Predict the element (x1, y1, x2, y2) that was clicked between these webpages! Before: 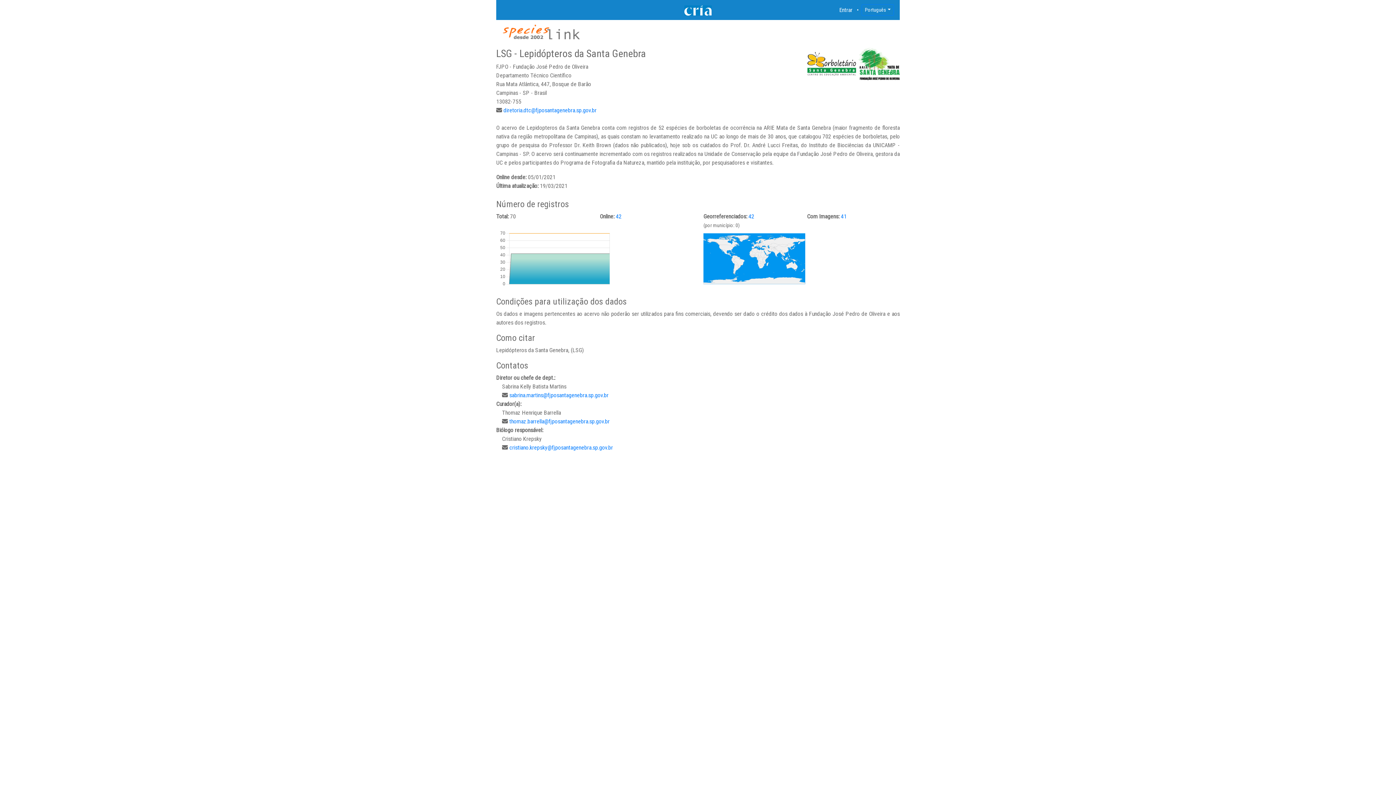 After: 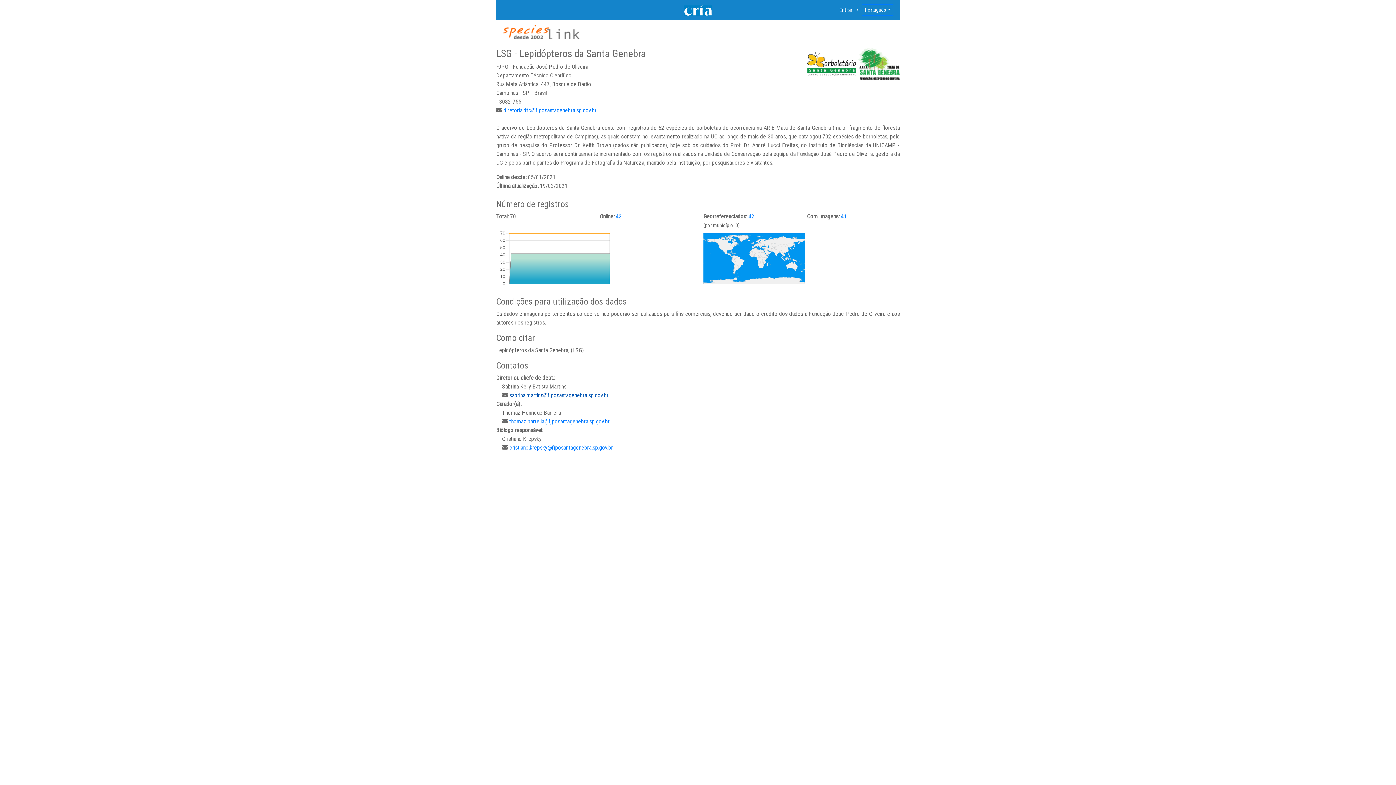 Action: label: sabrina.martins@fjposantagenebra.sp.gov.br bbox: (509, 392, 608, 398)